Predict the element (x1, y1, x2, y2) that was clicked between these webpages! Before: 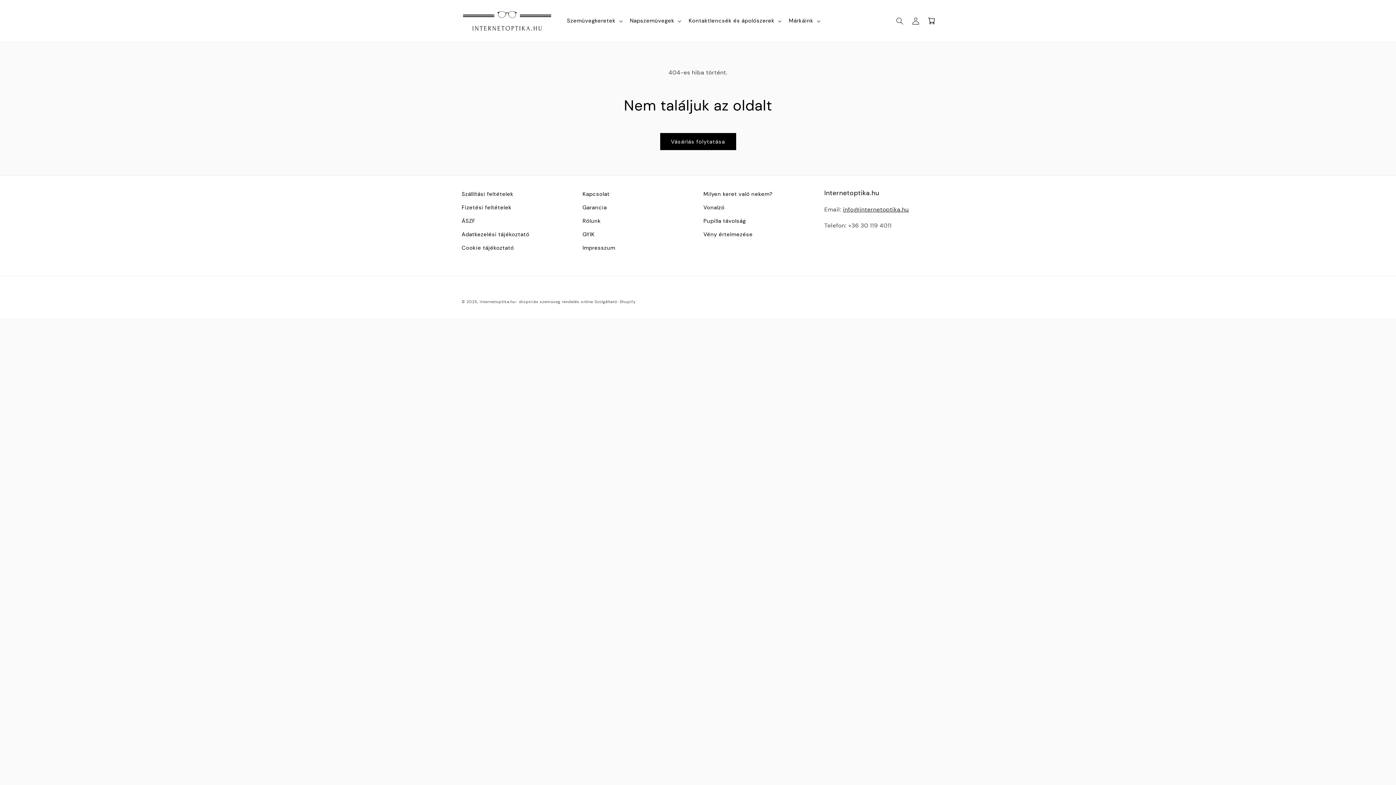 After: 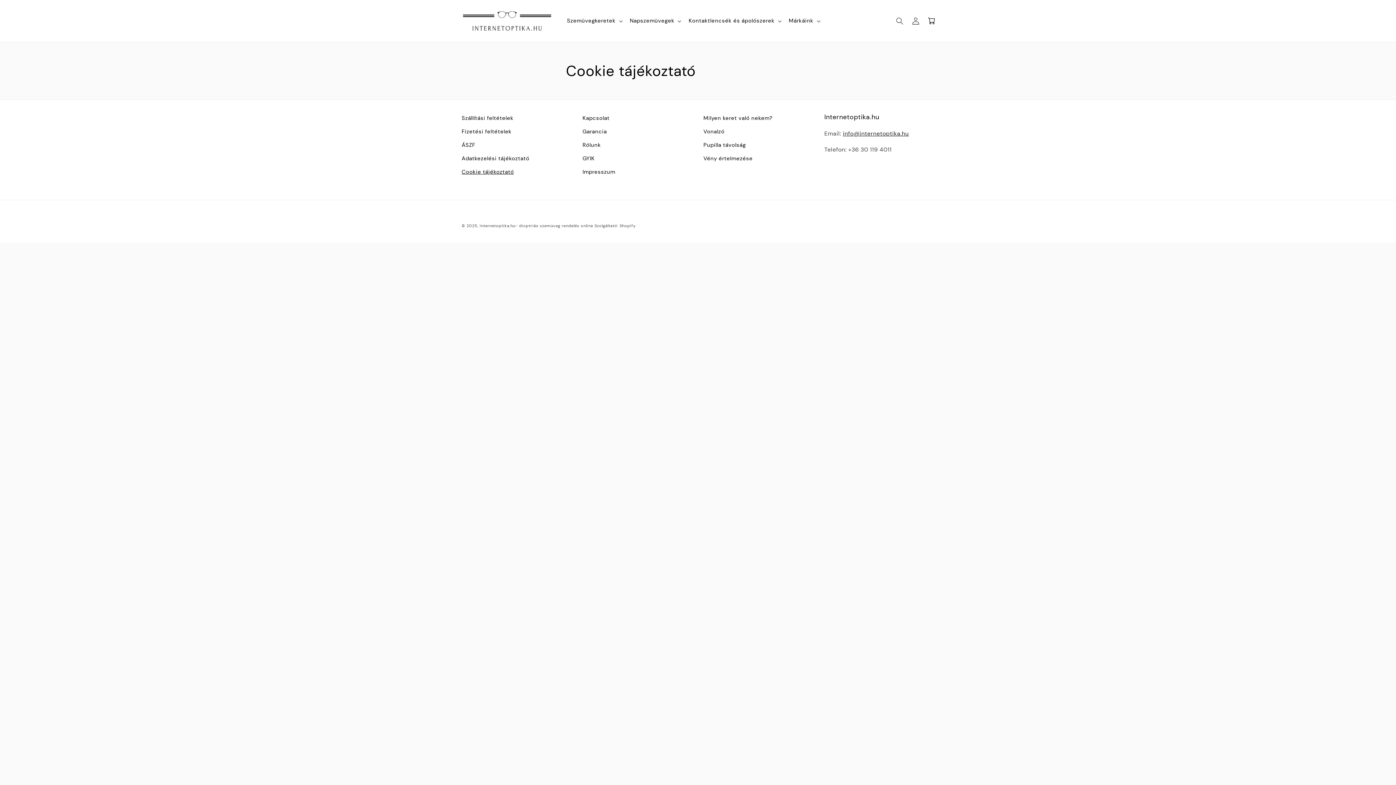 Action: label: Cookie tájékoztató bbox: (461, 241, 514, 254)